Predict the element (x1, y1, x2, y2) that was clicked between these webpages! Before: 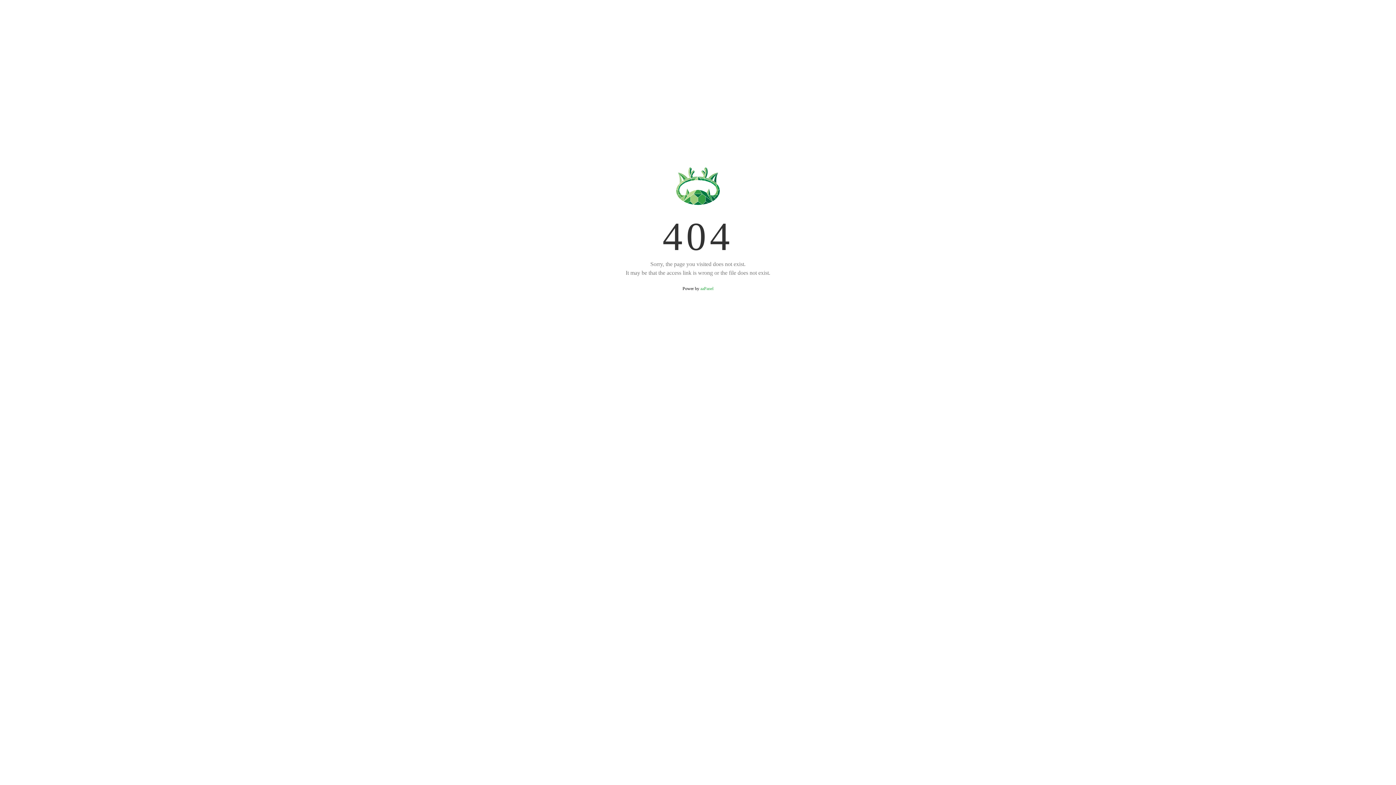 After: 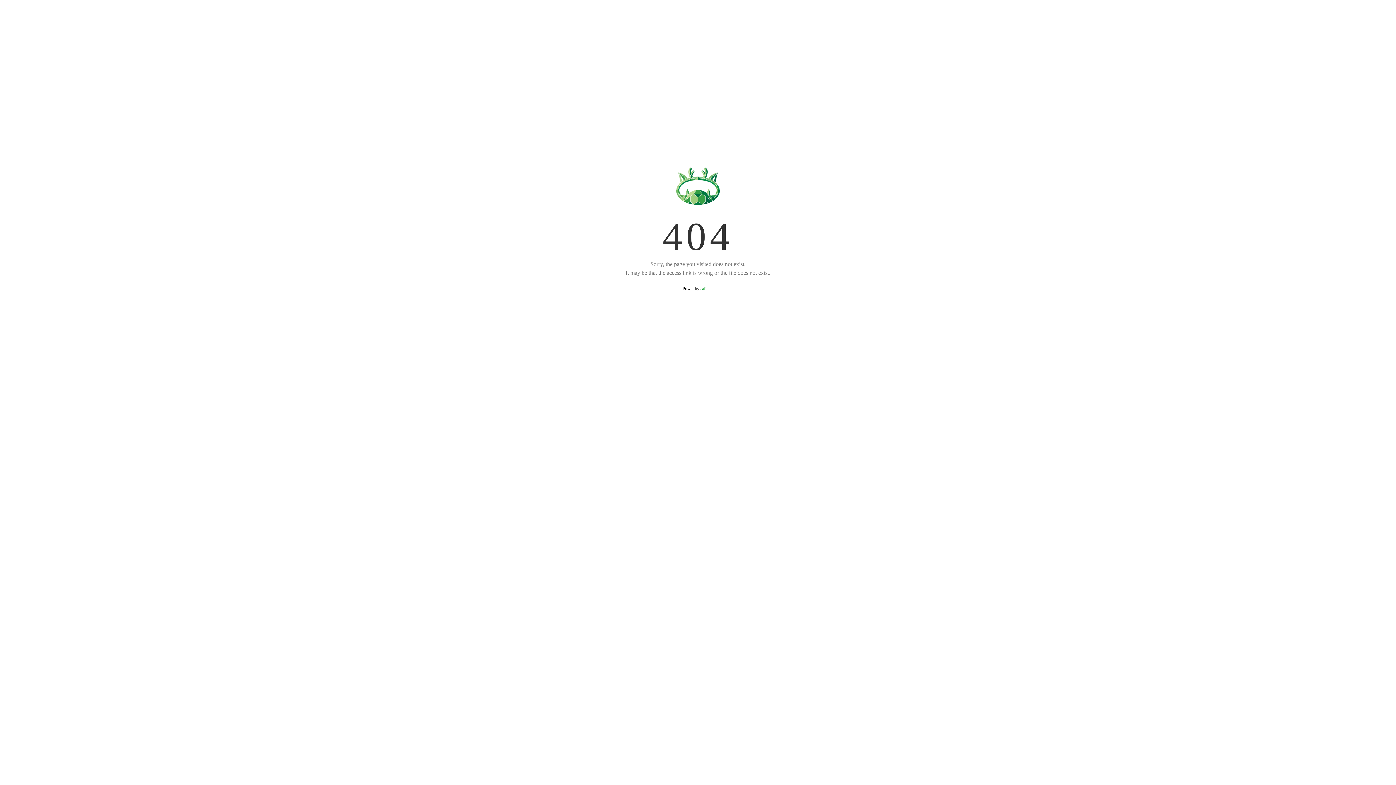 Action: bbox: (700, 286, 713, 291) label: aaPanel